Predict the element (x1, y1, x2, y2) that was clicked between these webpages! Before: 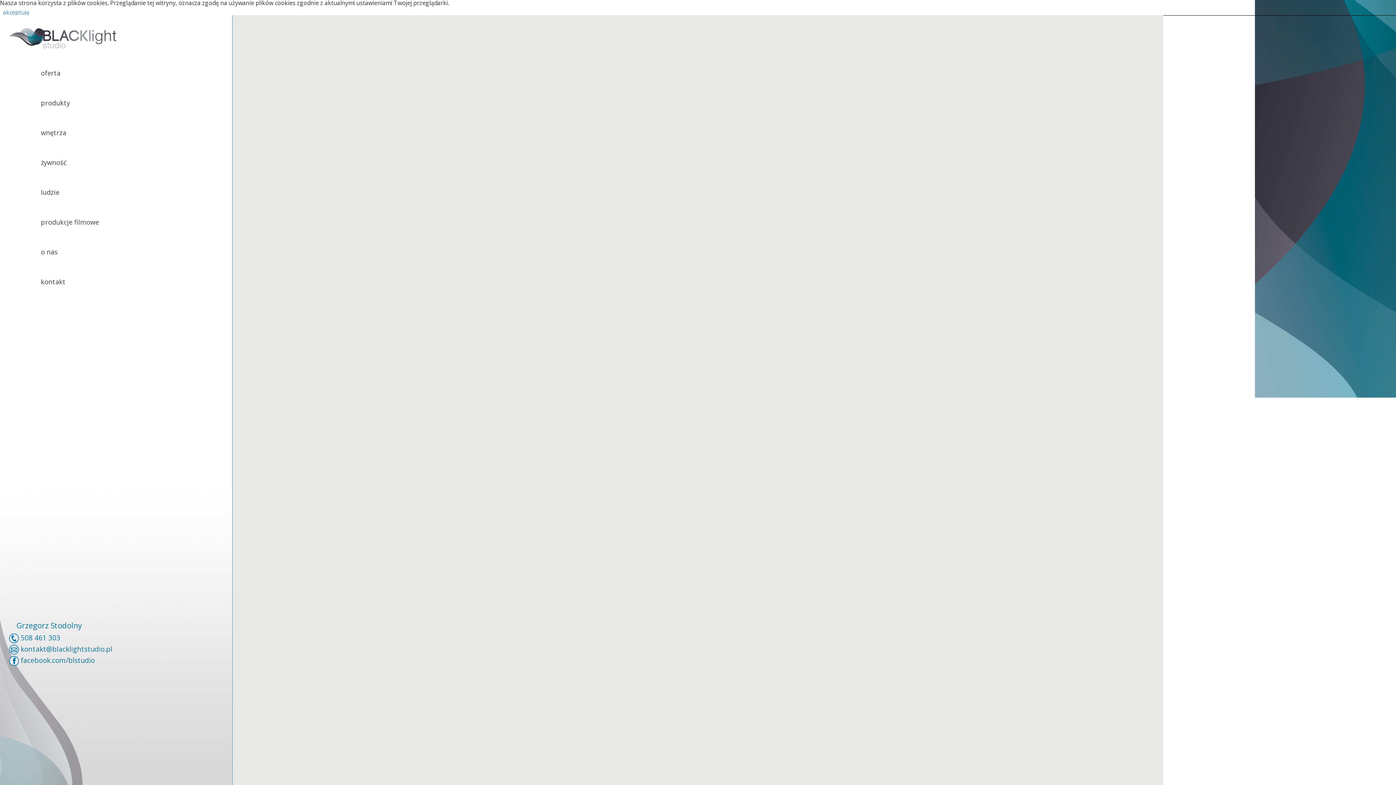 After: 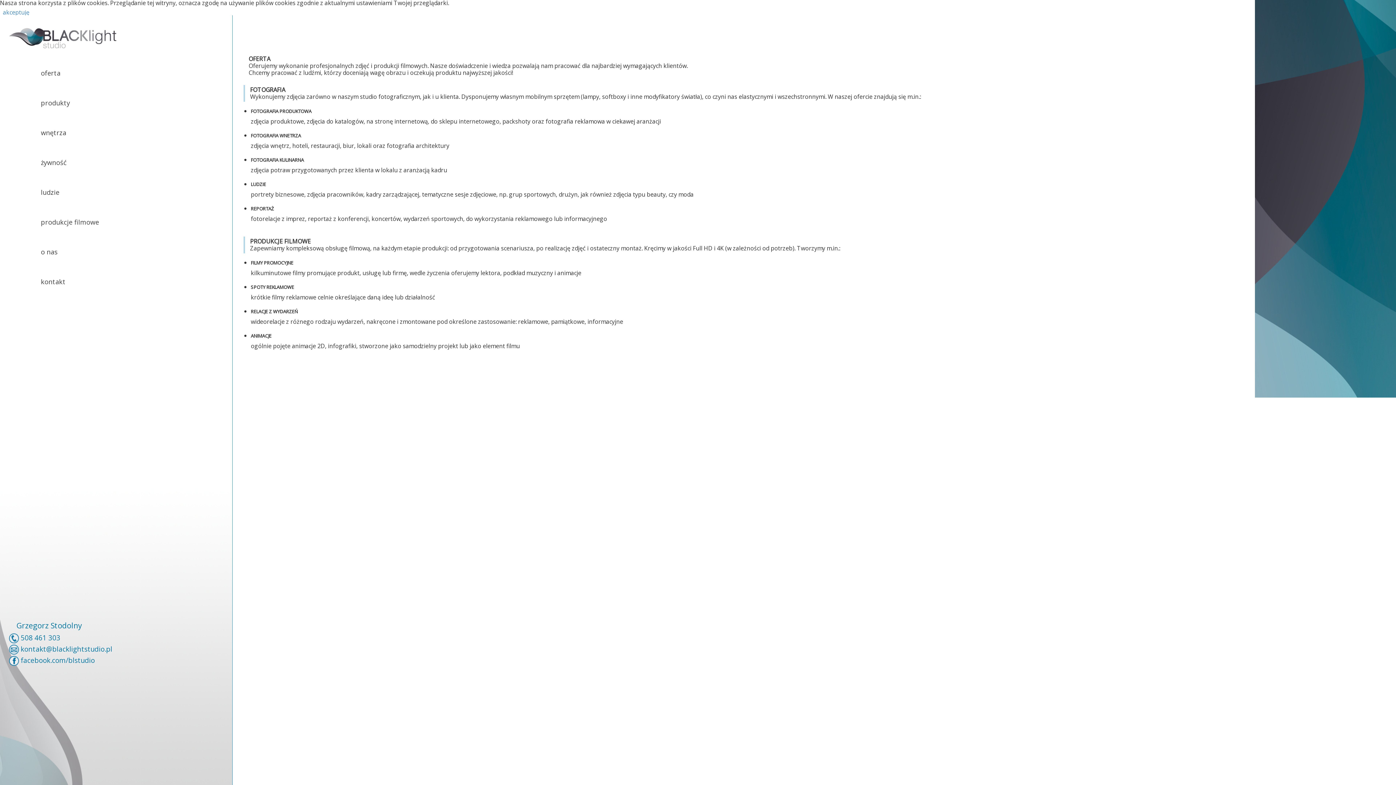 Action: bbox: (40, 68, 60, 77) label: oferta